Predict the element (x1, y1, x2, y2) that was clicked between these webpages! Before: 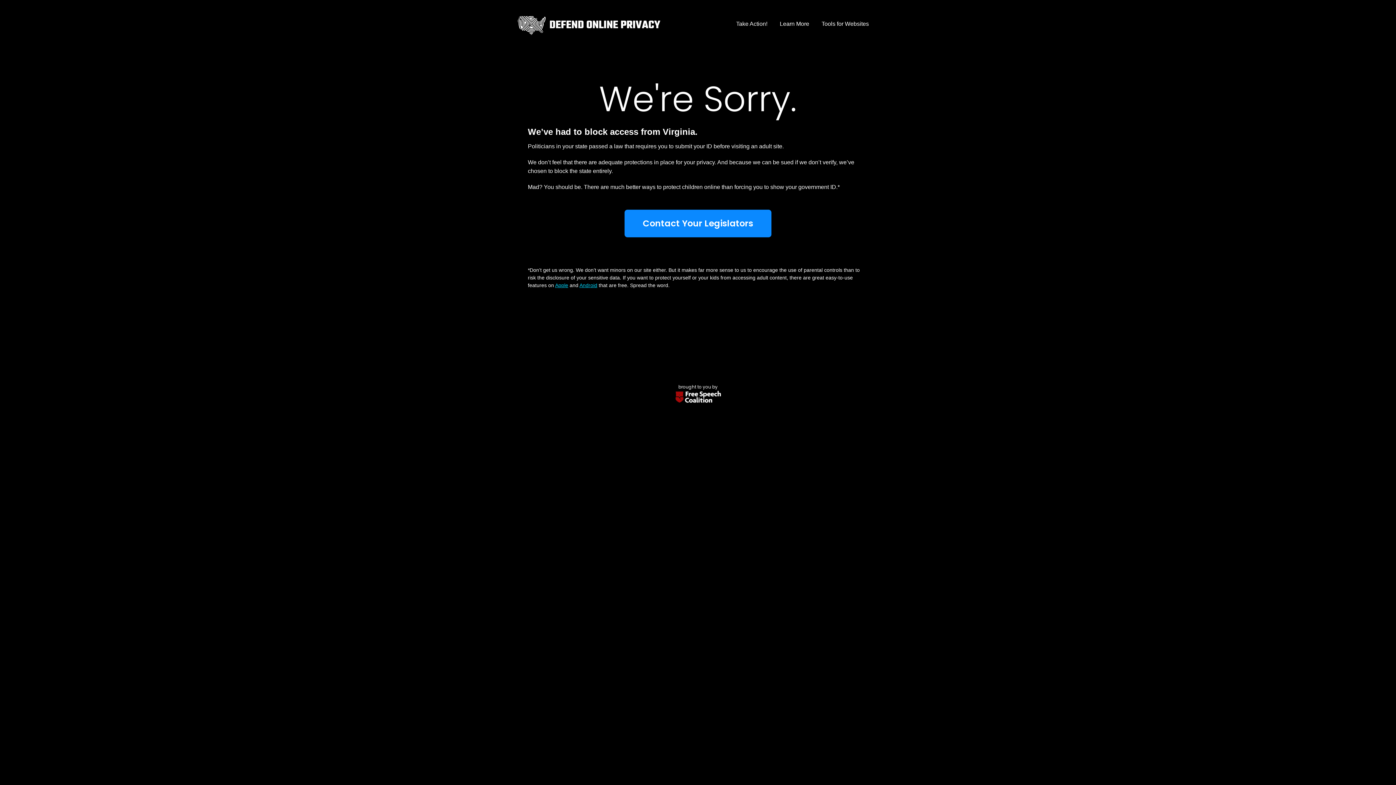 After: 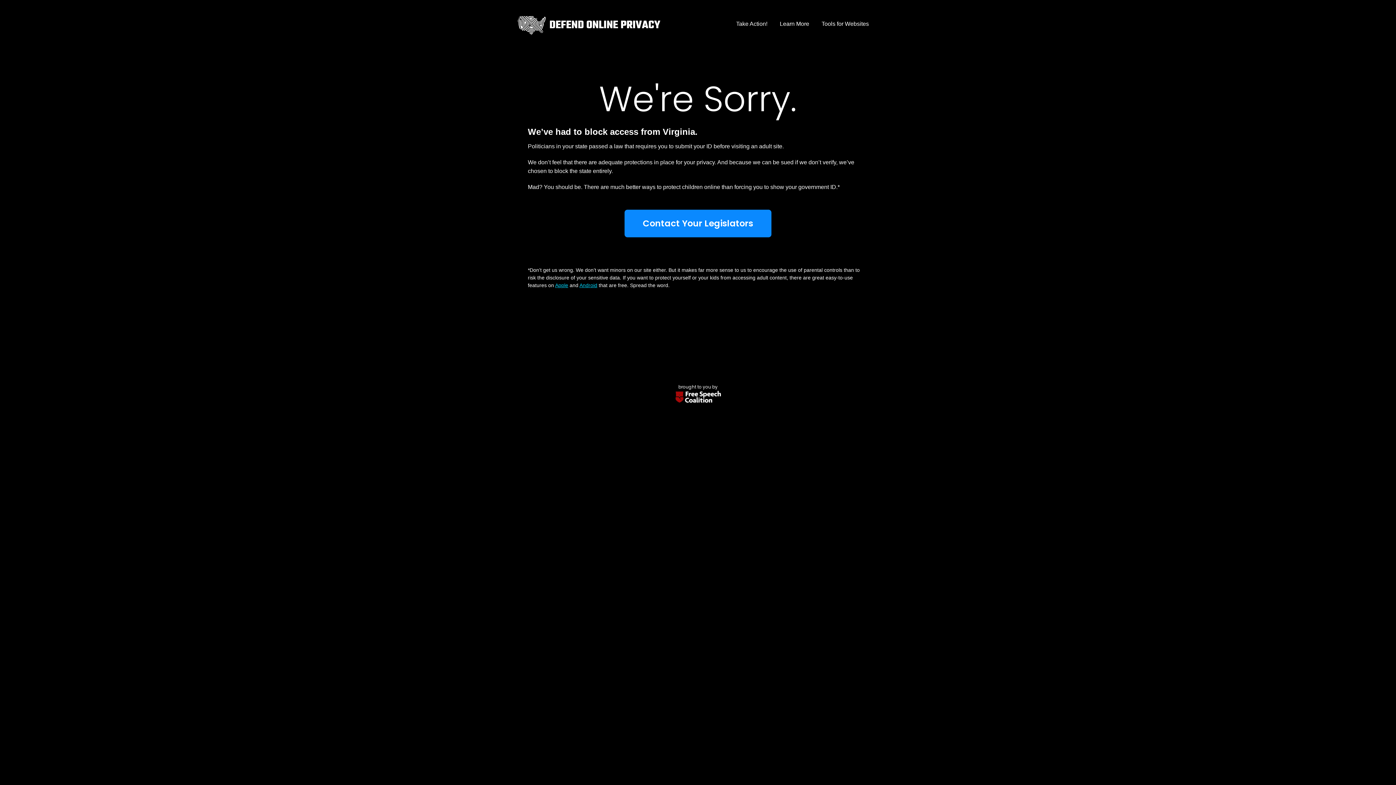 Action: bbox: (579, 282, 597, 288) label: Android